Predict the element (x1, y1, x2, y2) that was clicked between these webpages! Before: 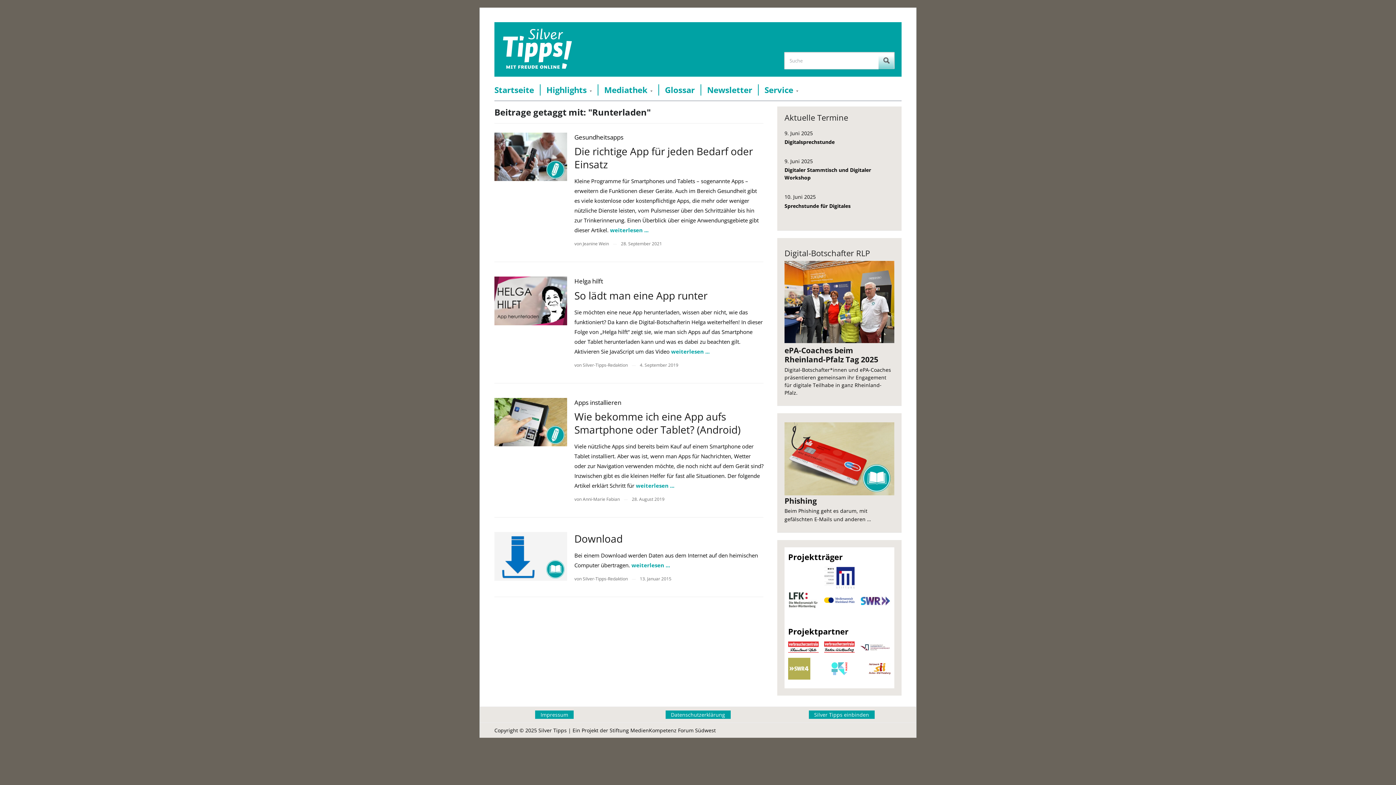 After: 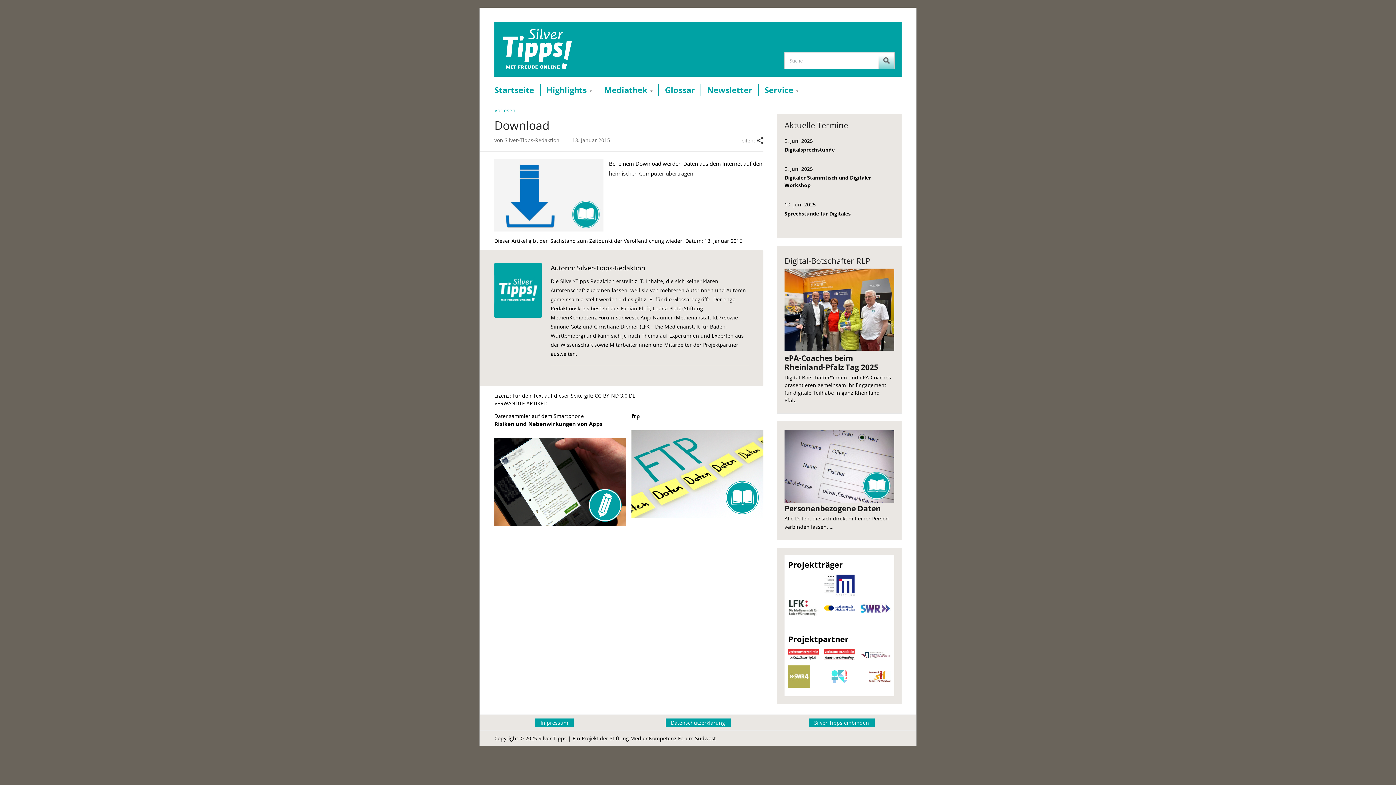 Action: label: weiterlesen ... bbox: (631, 561, 670, 569)